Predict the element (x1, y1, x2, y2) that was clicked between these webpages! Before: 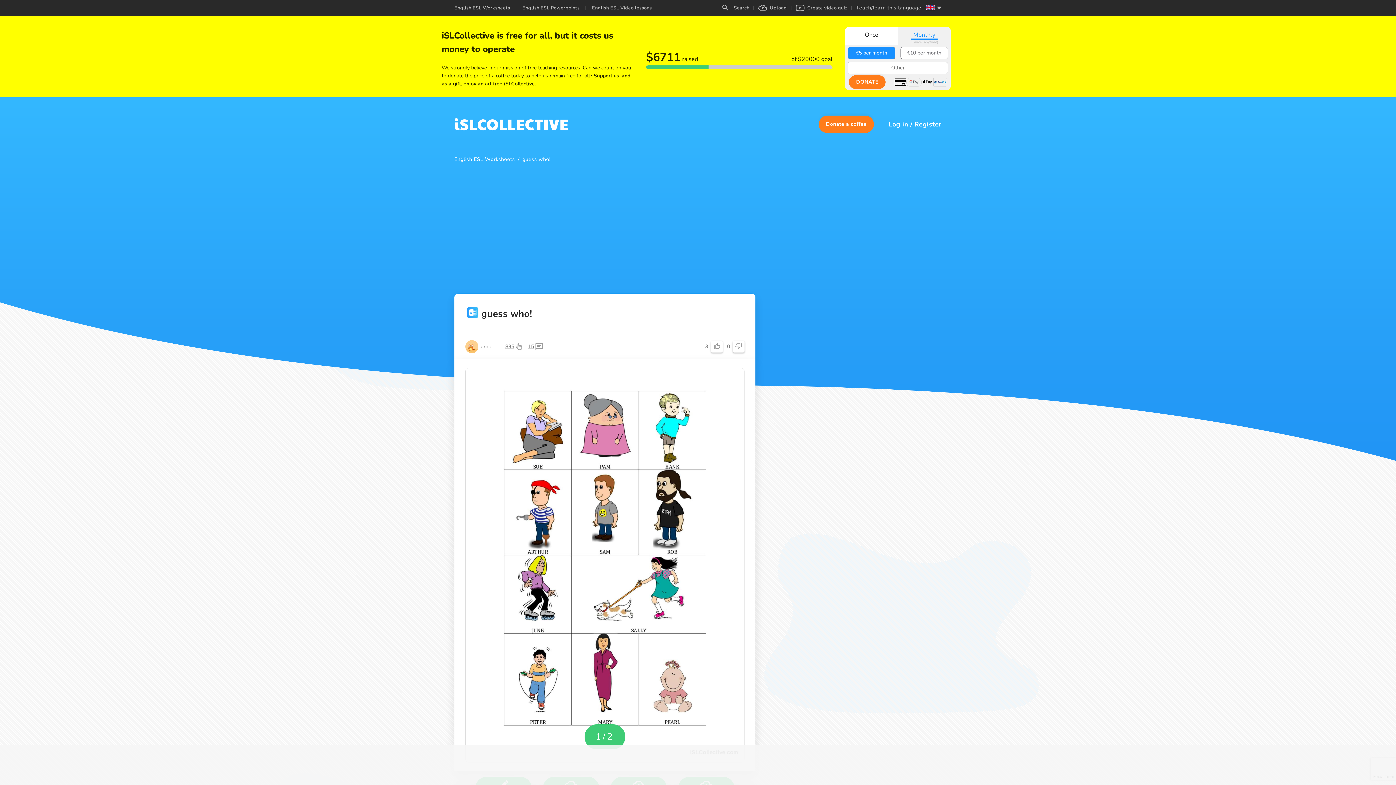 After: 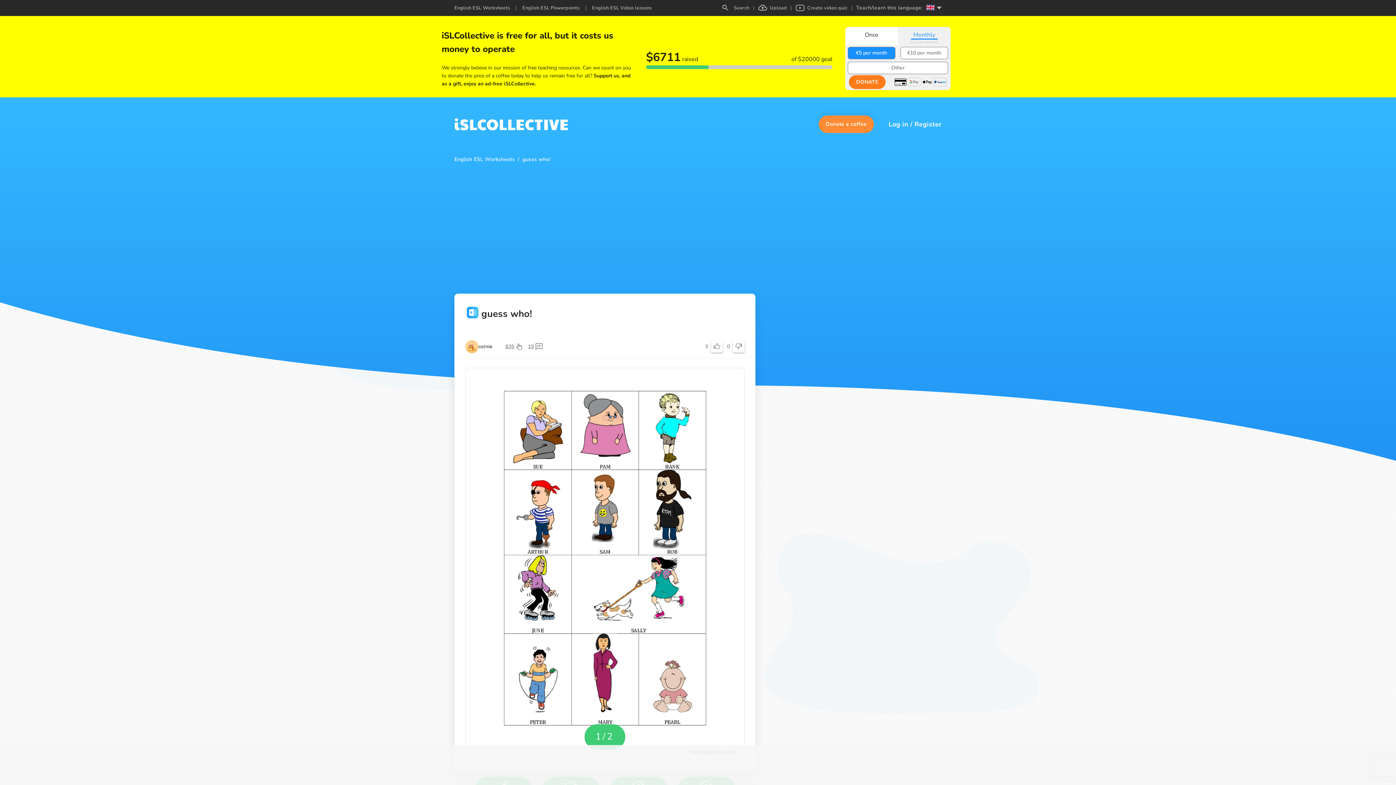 Action: bbox: (818, 34, 874, 51) label: Donate a coffee